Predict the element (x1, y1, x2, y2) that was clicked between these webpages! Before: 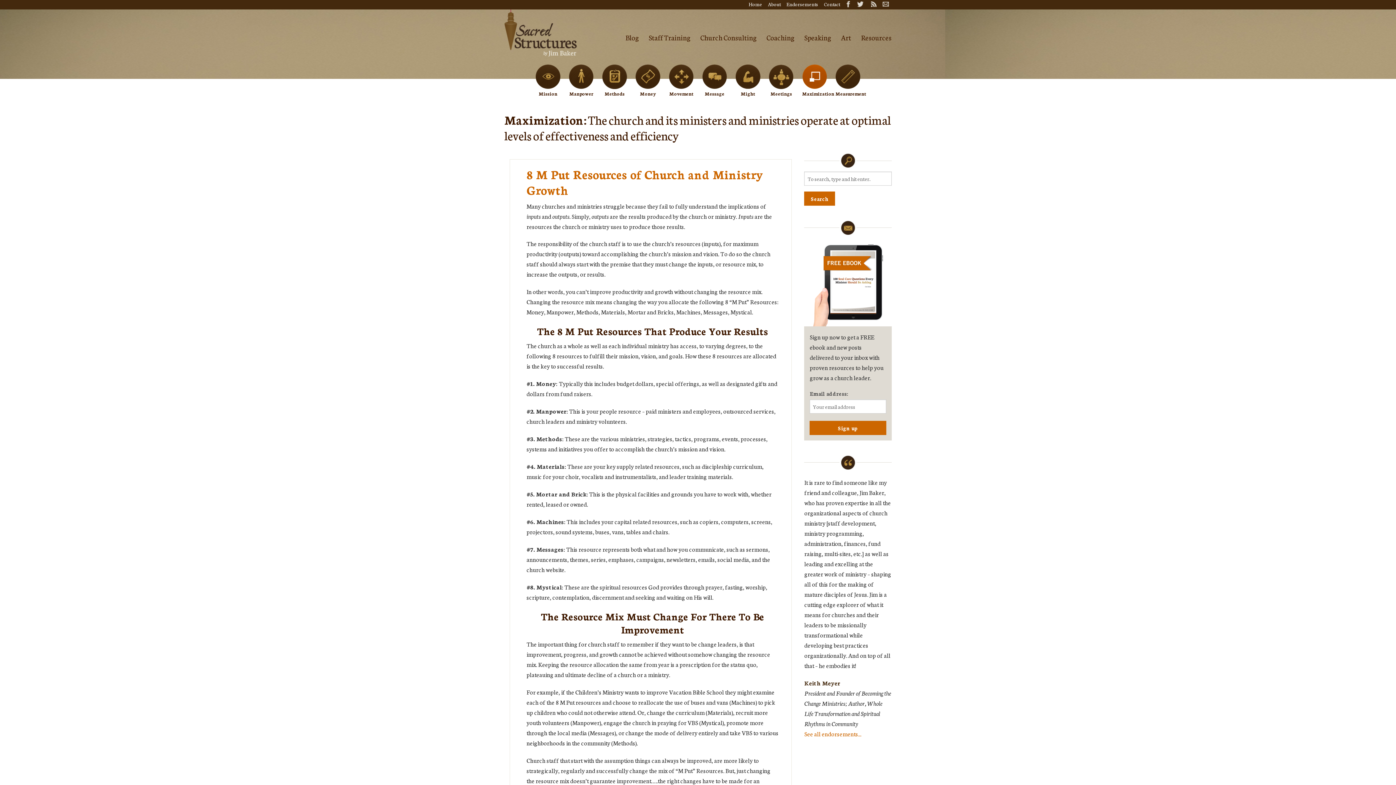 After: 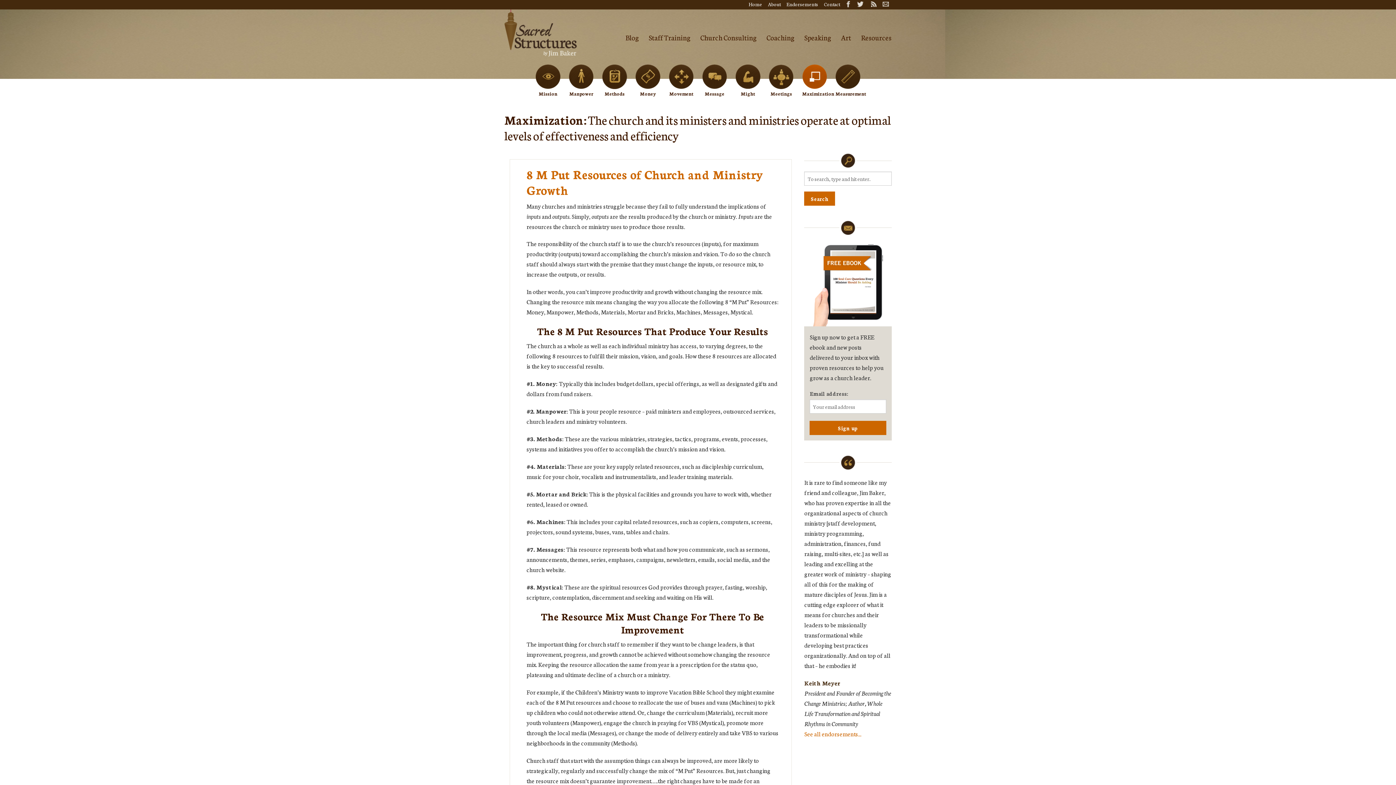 Action: bbox: (846, 0, 850, 7)